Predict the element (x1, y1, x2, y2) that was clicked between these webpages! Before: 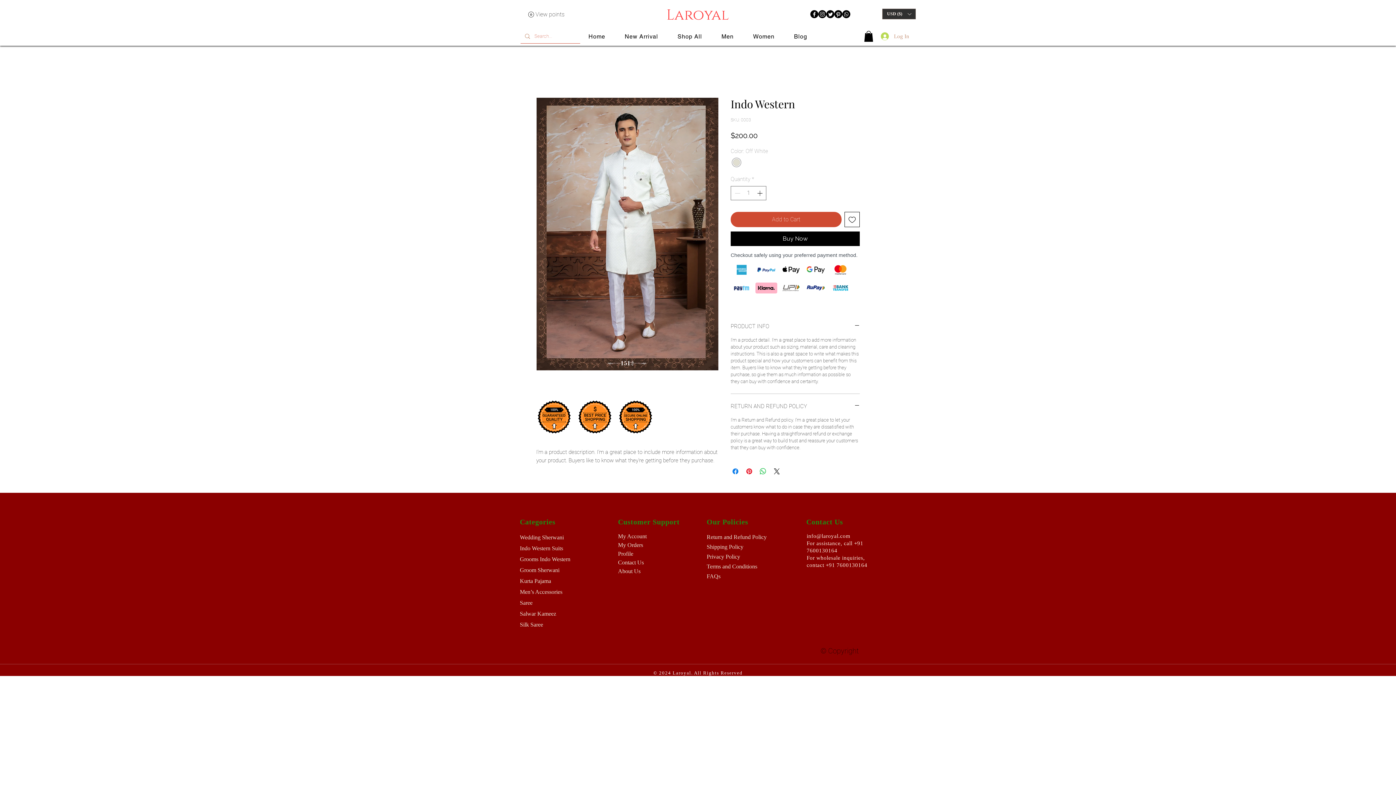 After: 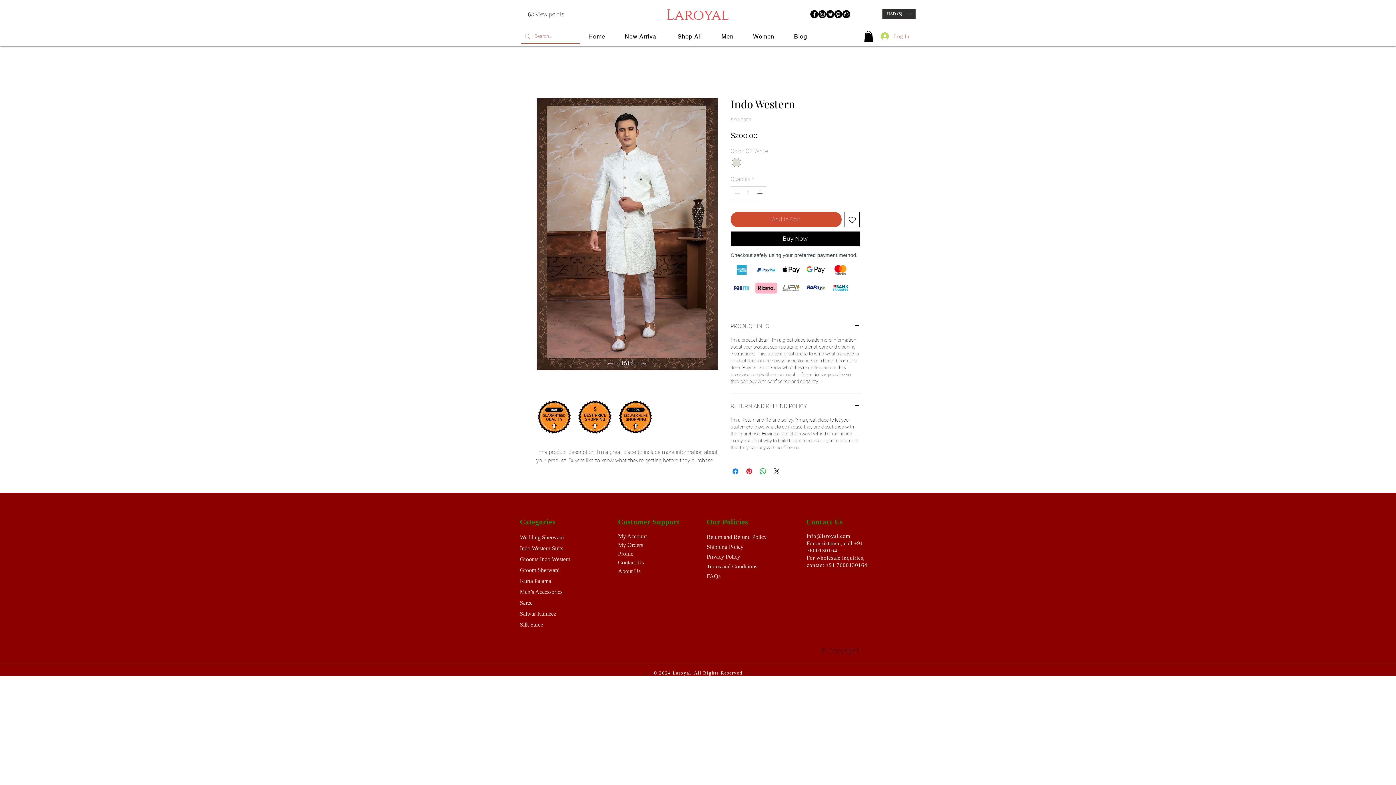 Action: label: Increment bbox: (755, 186, 765, 199)